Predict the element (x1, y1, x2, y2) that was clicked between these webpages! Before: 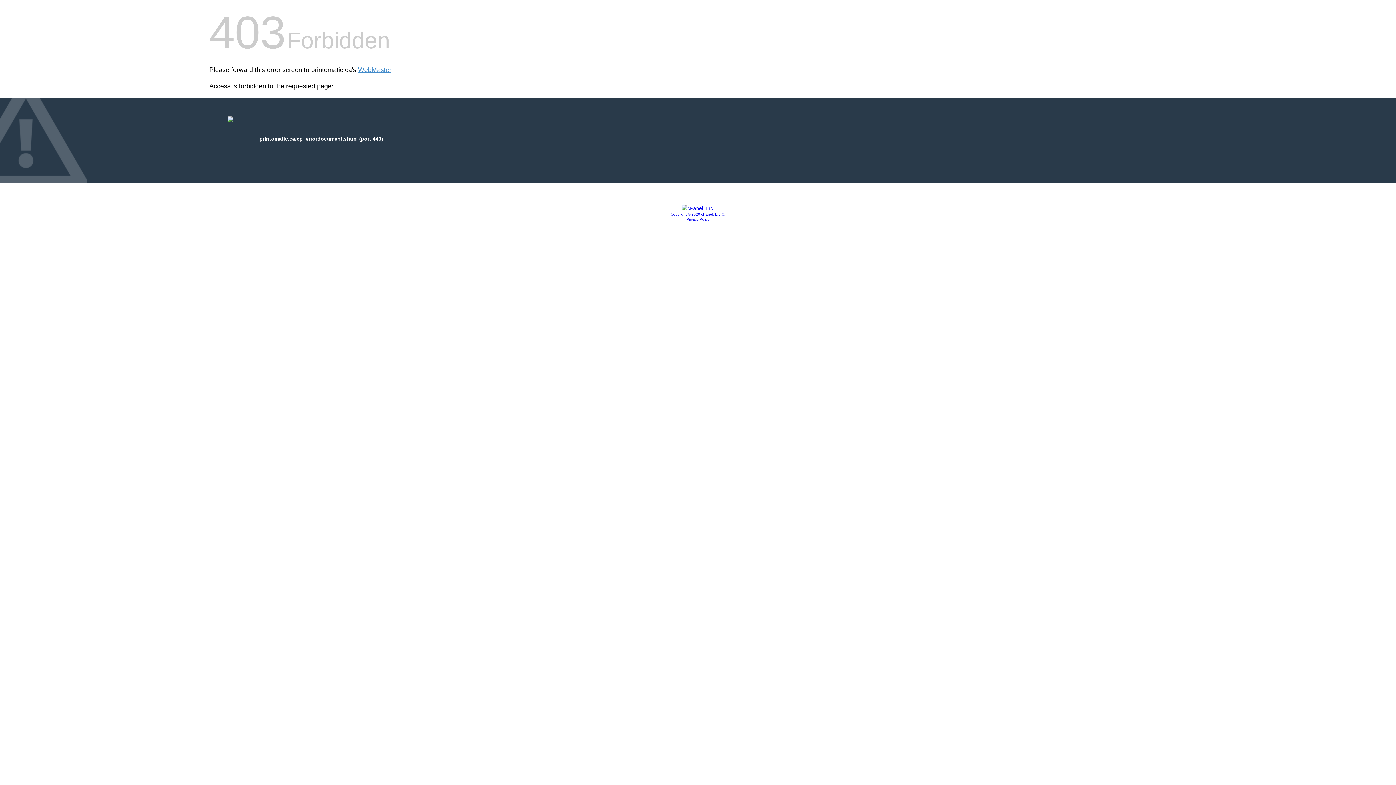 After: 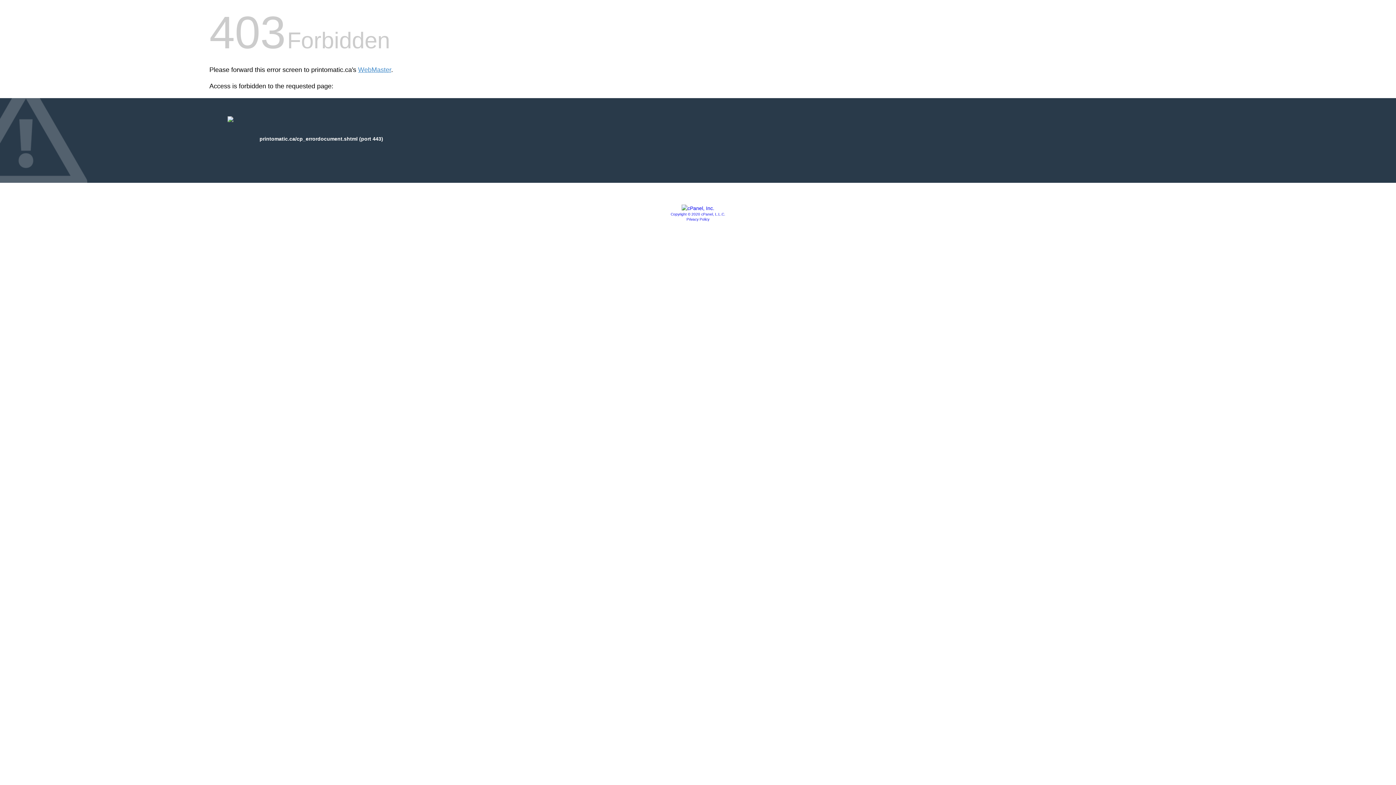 Action: bbox: (681, 205, 714, 211)